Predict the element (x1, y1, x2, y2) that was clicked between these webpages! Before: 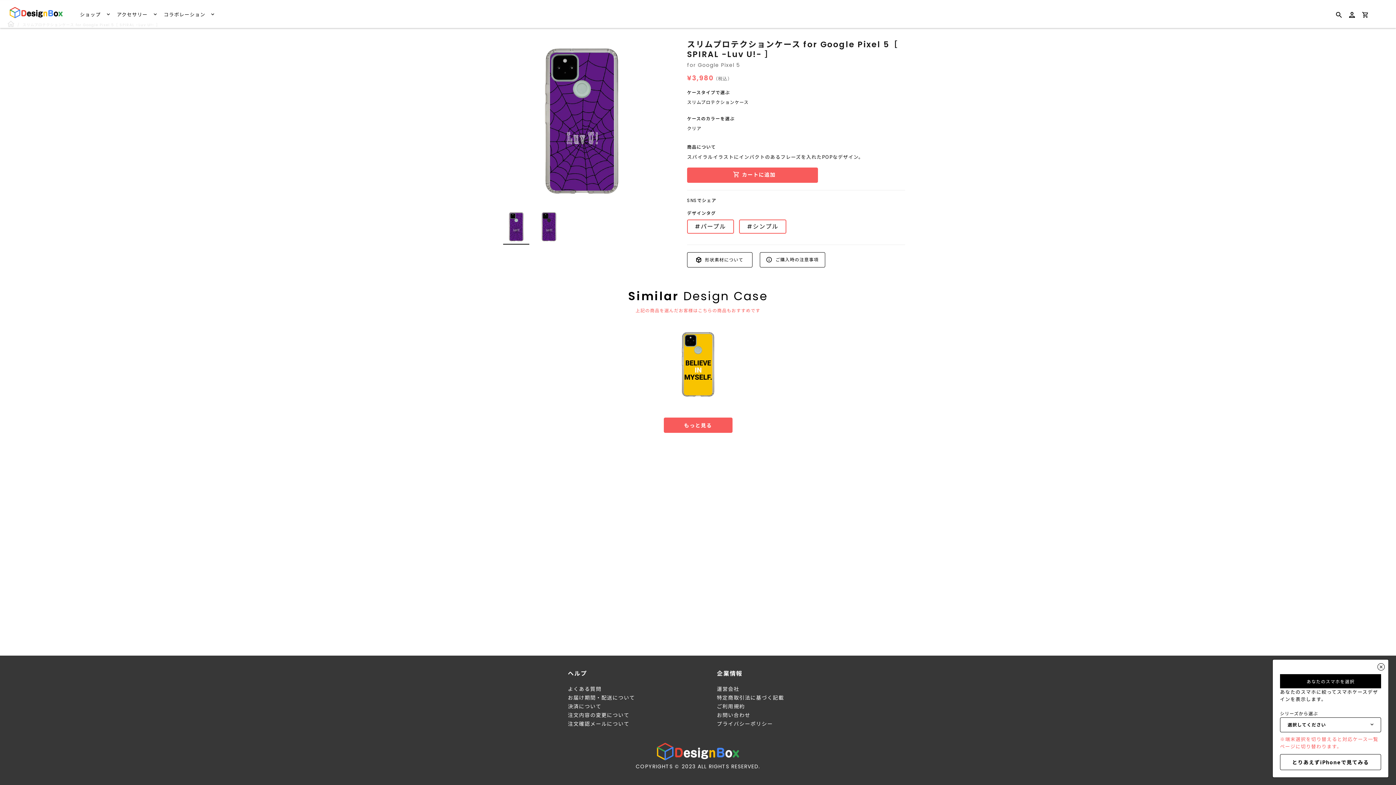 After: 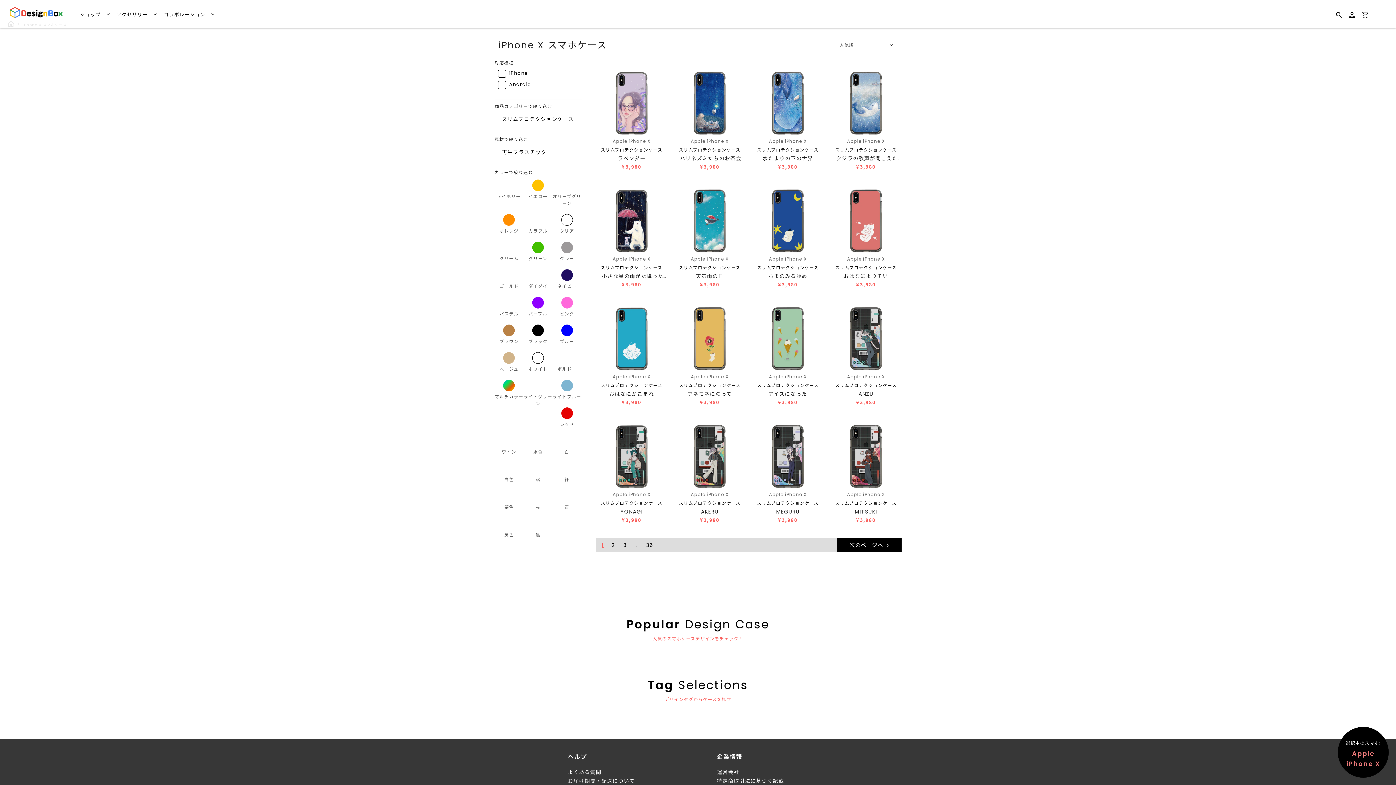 Action: bbox: (1280, 754, 1381, 770) label: とりあえずiPhoneで見てみる